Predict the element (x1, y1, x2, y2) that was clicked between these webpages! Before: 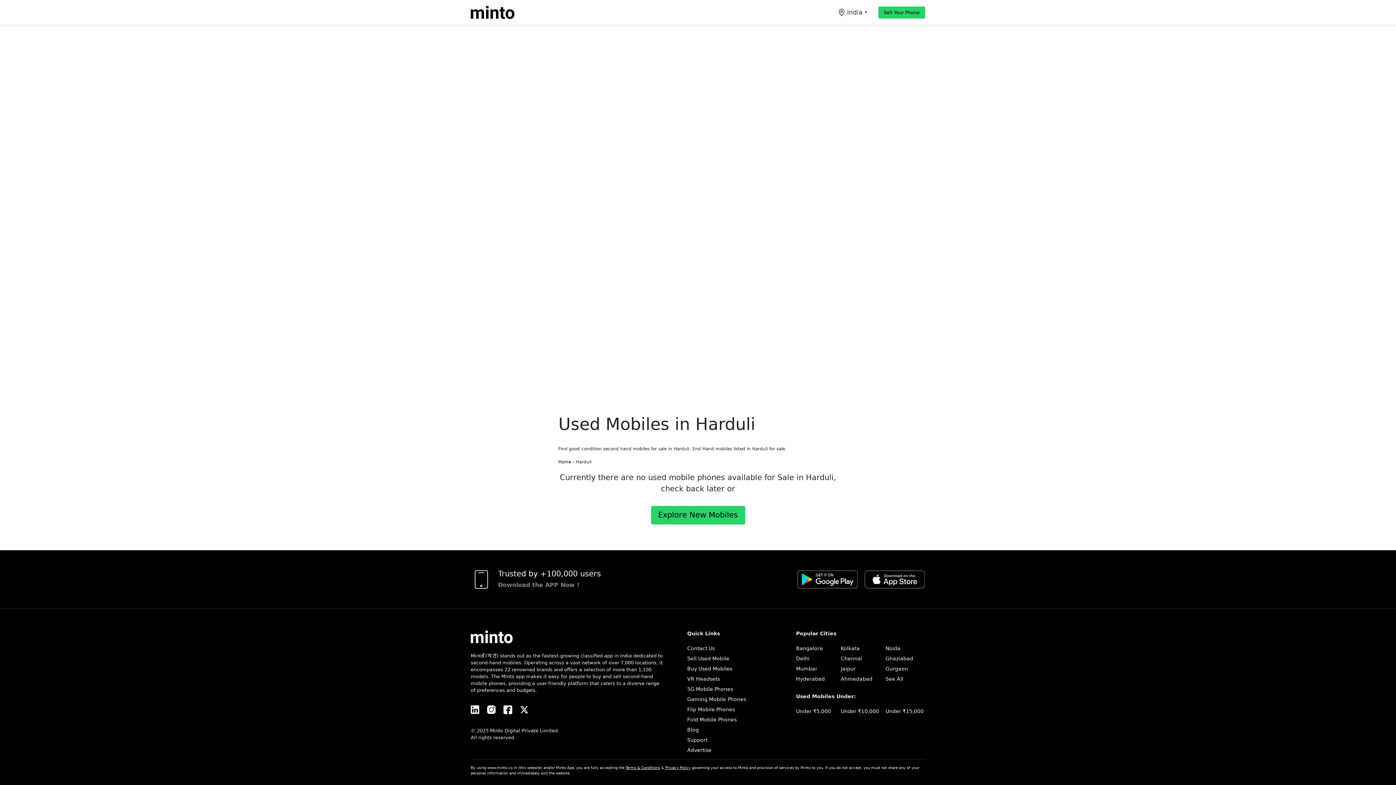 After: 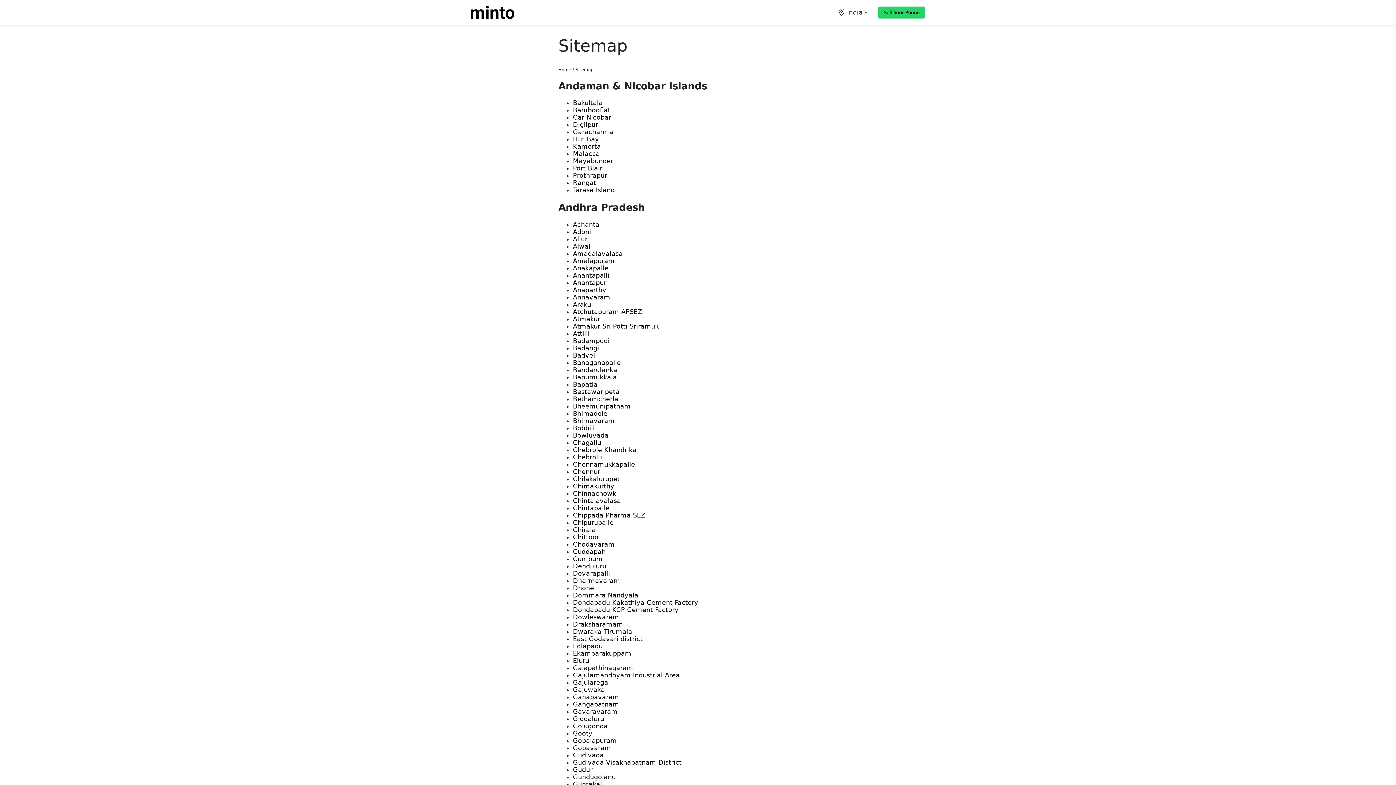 Action: bbox: (885, 676, 903, 682) label: See All